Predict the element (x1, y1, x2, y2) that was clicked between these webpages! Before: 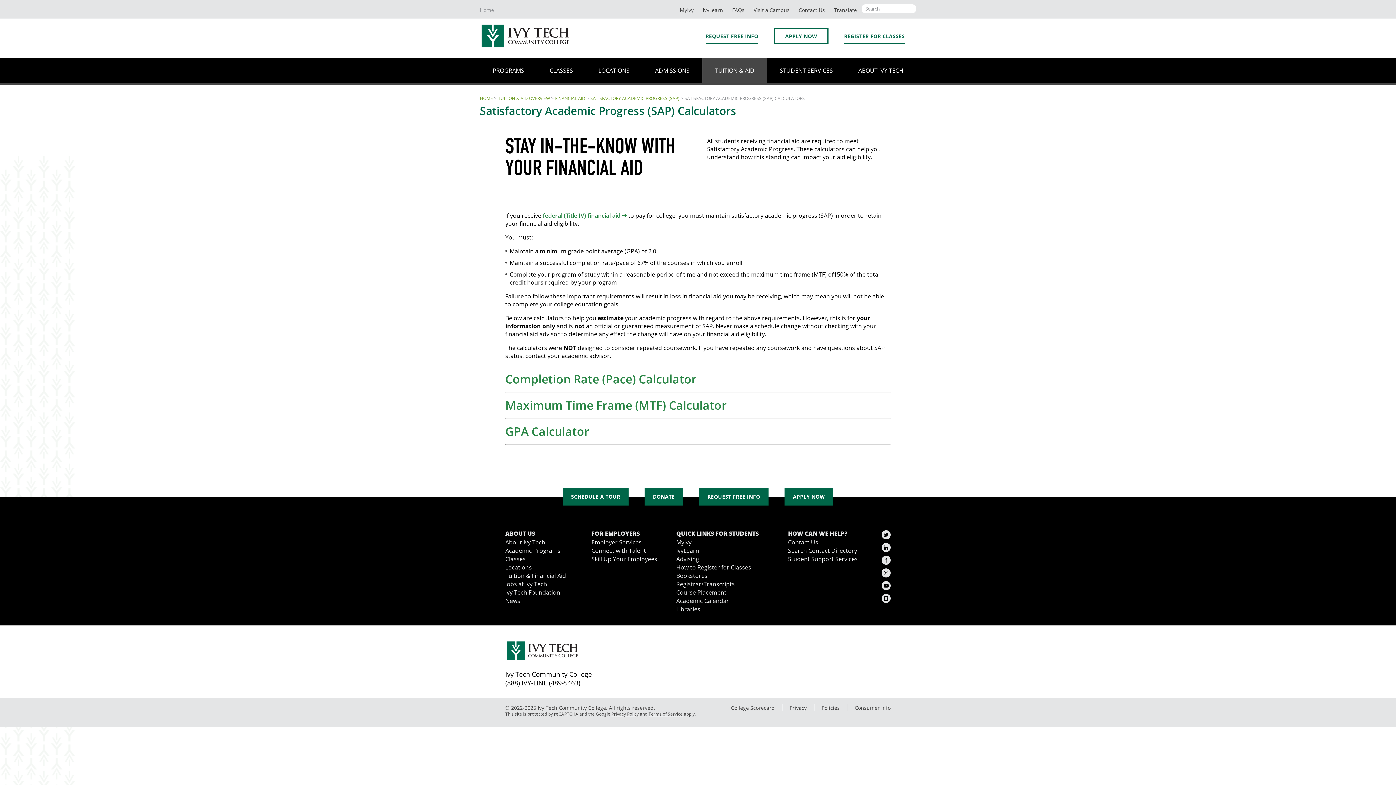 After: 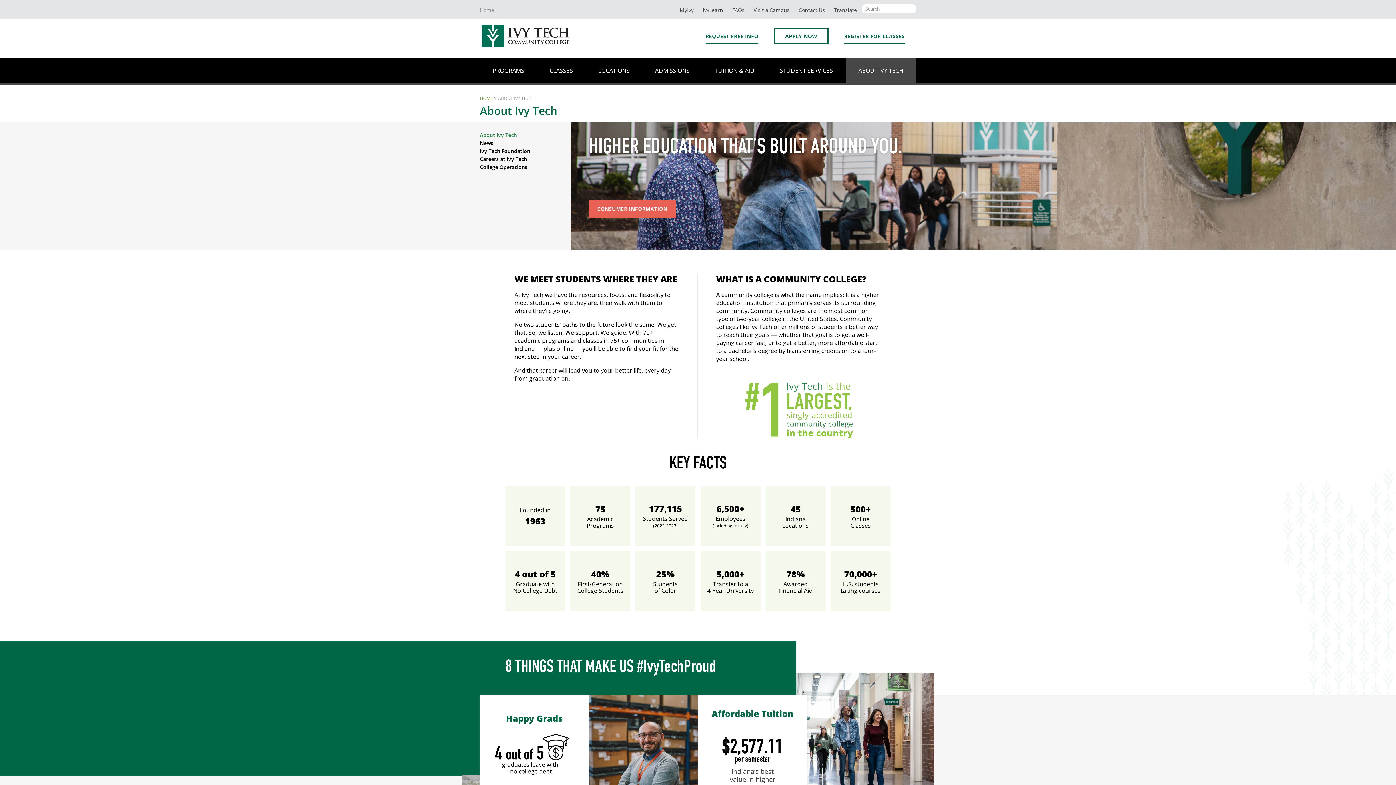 Action: label: About Ivy Tech bbox: (505, 538, 545, 546)